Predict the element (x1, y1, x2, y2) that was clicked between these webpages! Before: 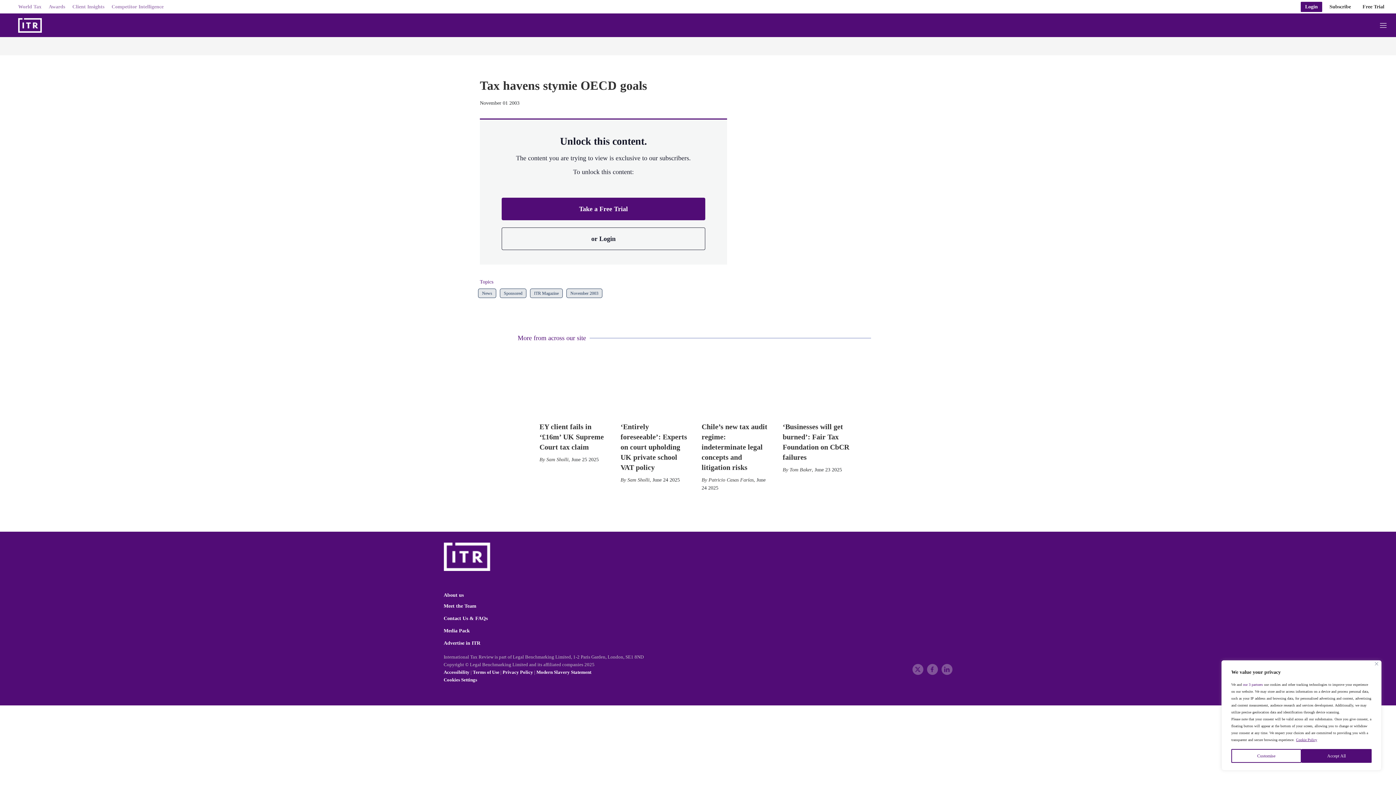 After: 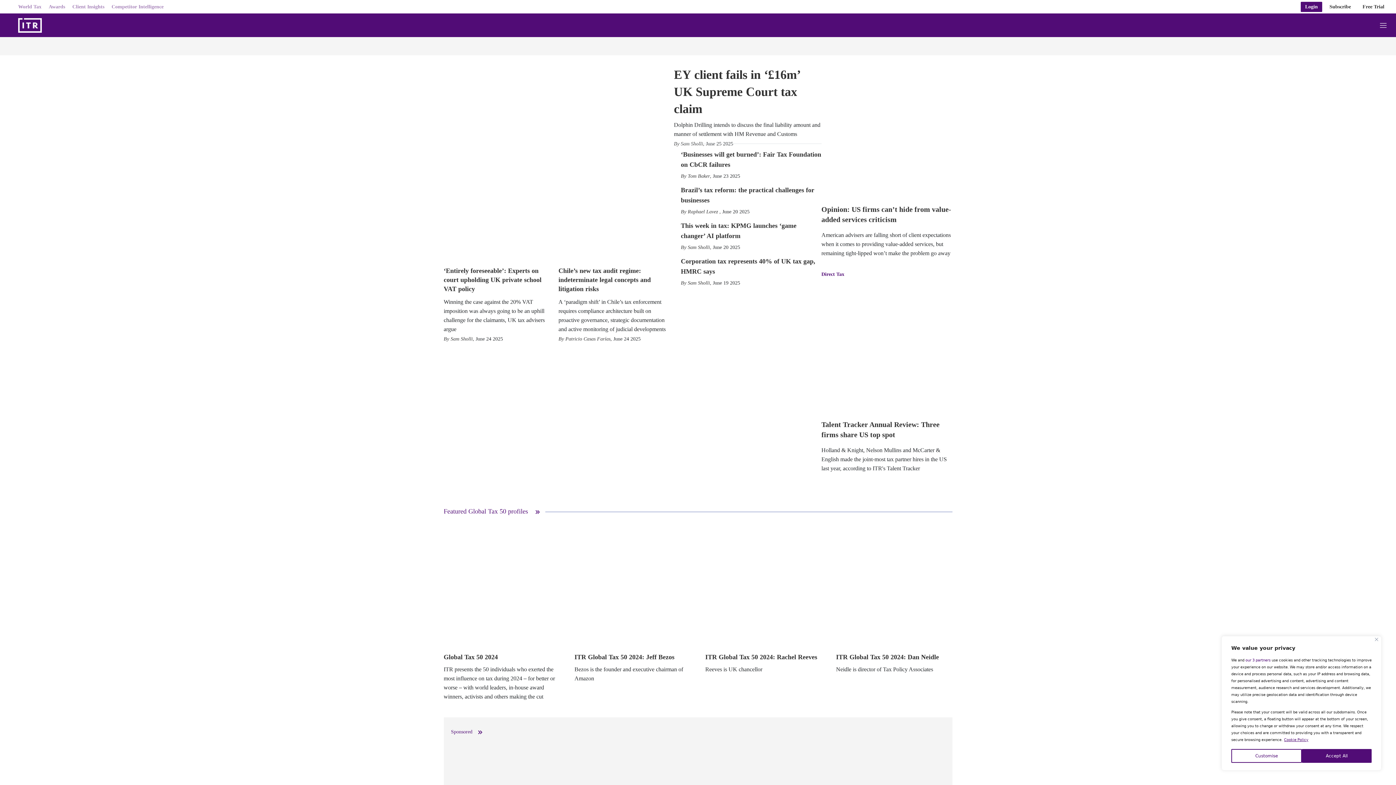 Action: label: home page bbox: (18, 18, 76, 32)